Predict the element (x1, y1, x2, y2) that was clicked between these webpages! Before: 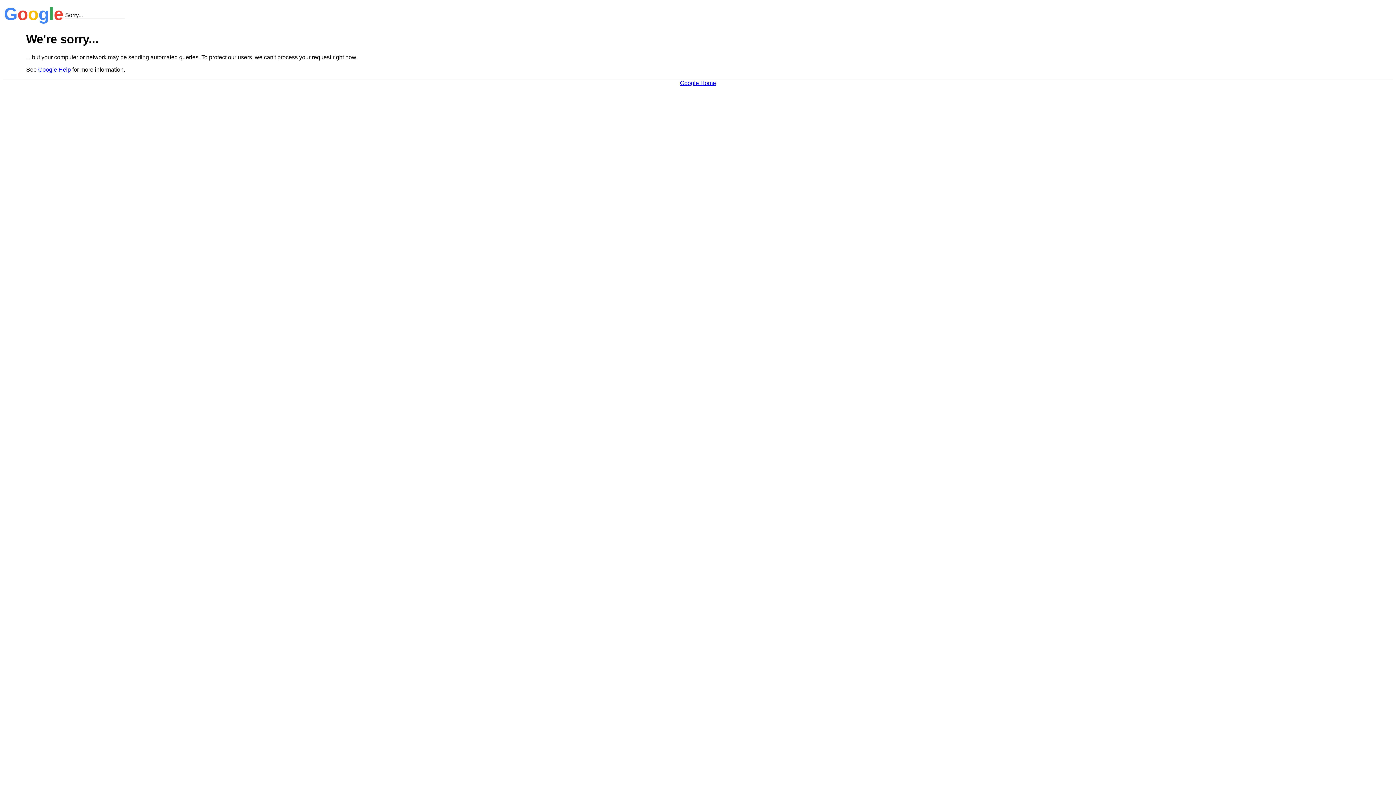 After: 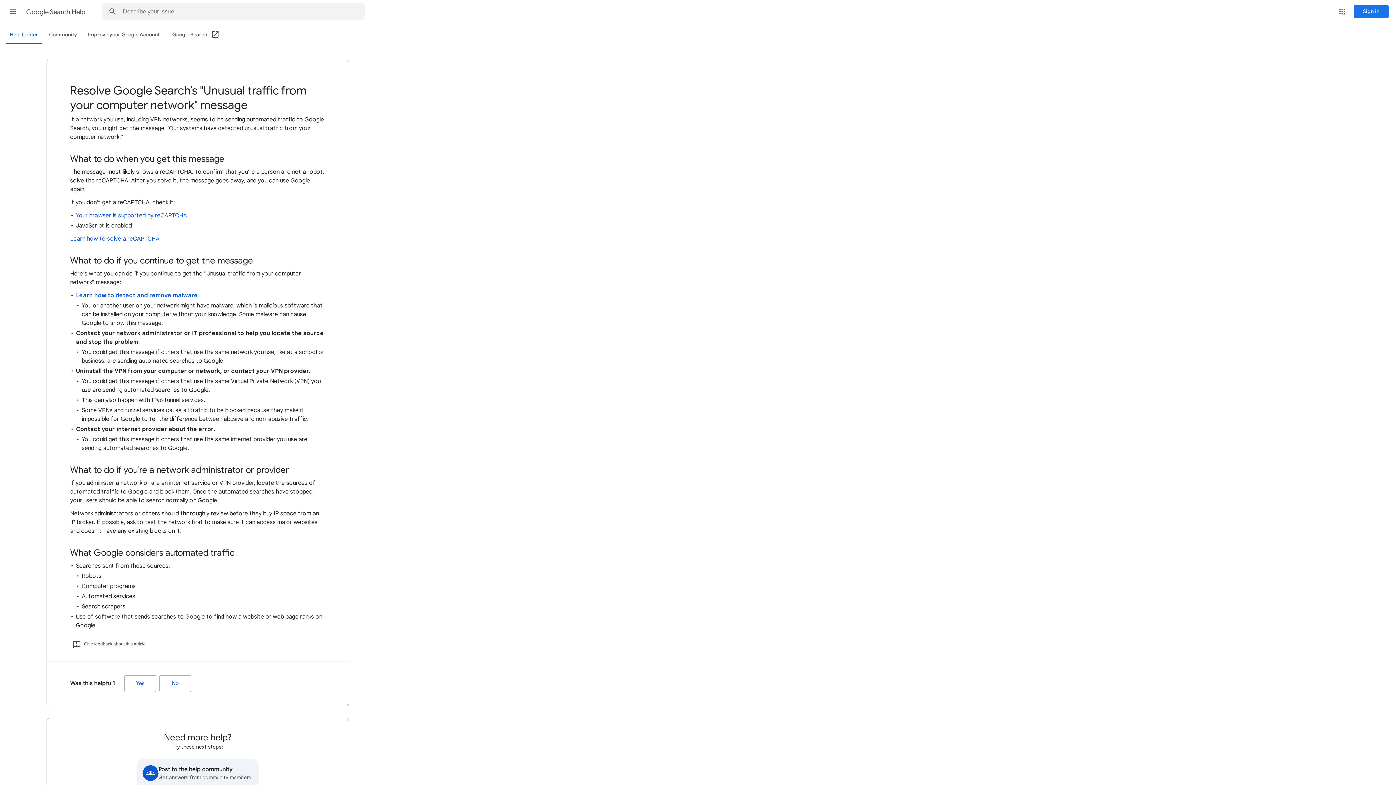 Action: label: Google Help bbox: (38, 66, 70, 72)